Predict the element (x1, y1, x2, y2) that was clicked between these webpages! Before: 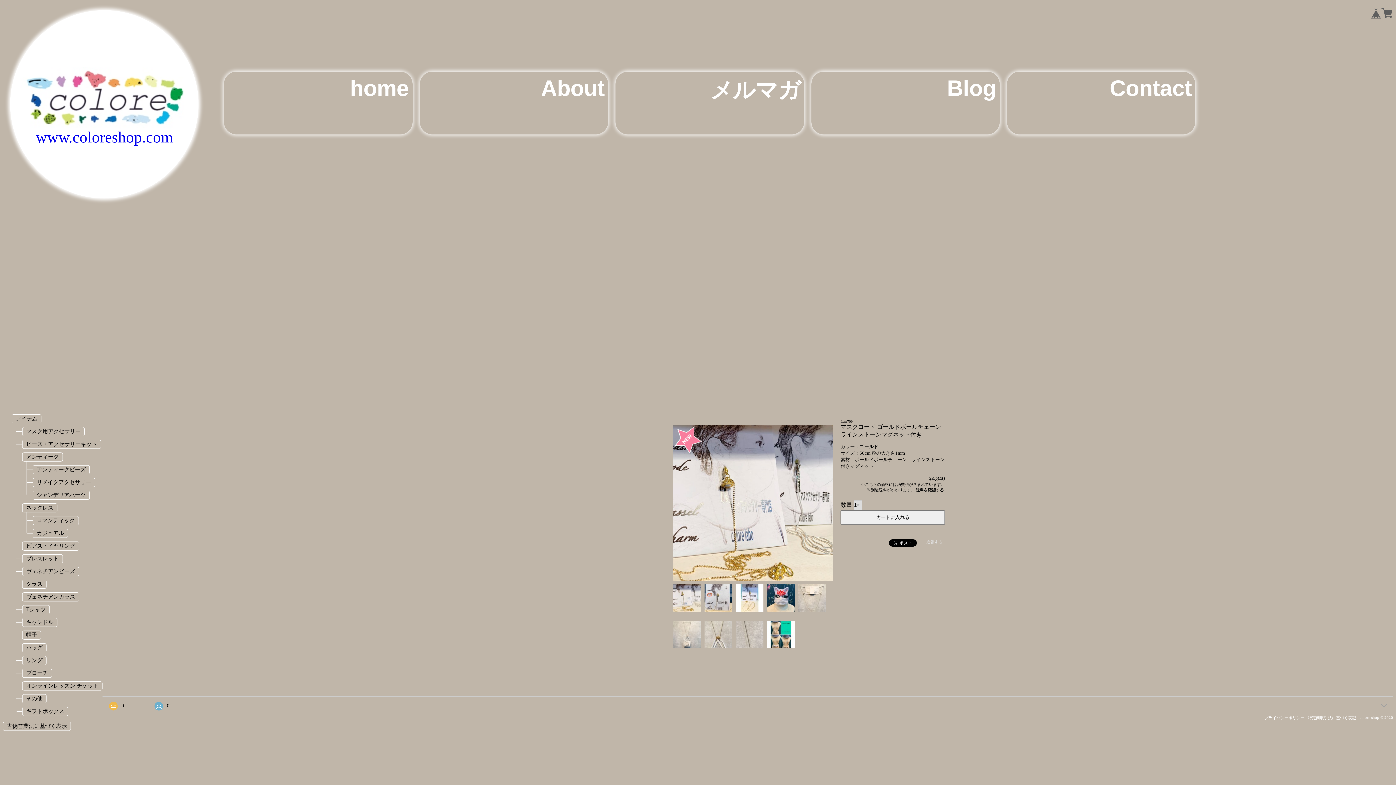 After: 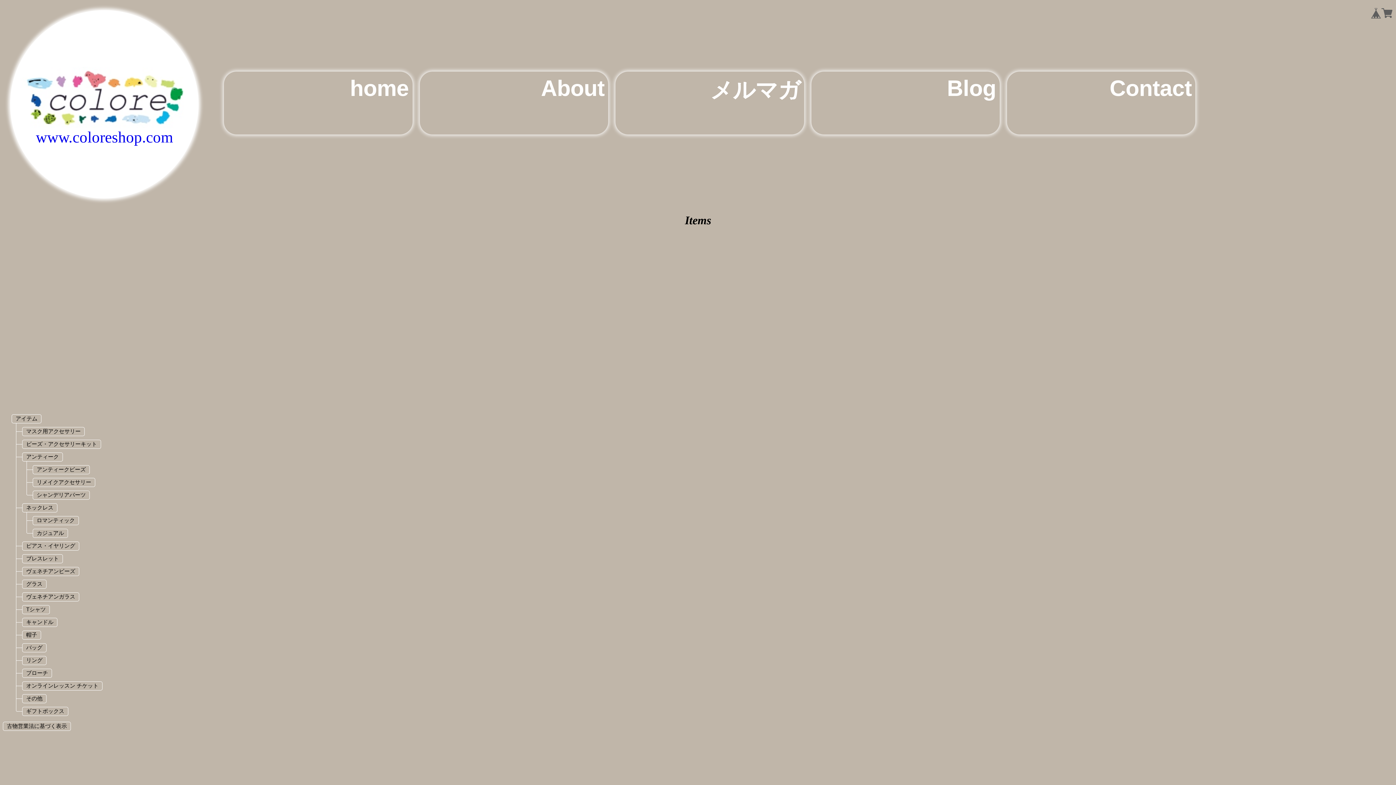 Action: bbox: (10, 10, 198, 198)